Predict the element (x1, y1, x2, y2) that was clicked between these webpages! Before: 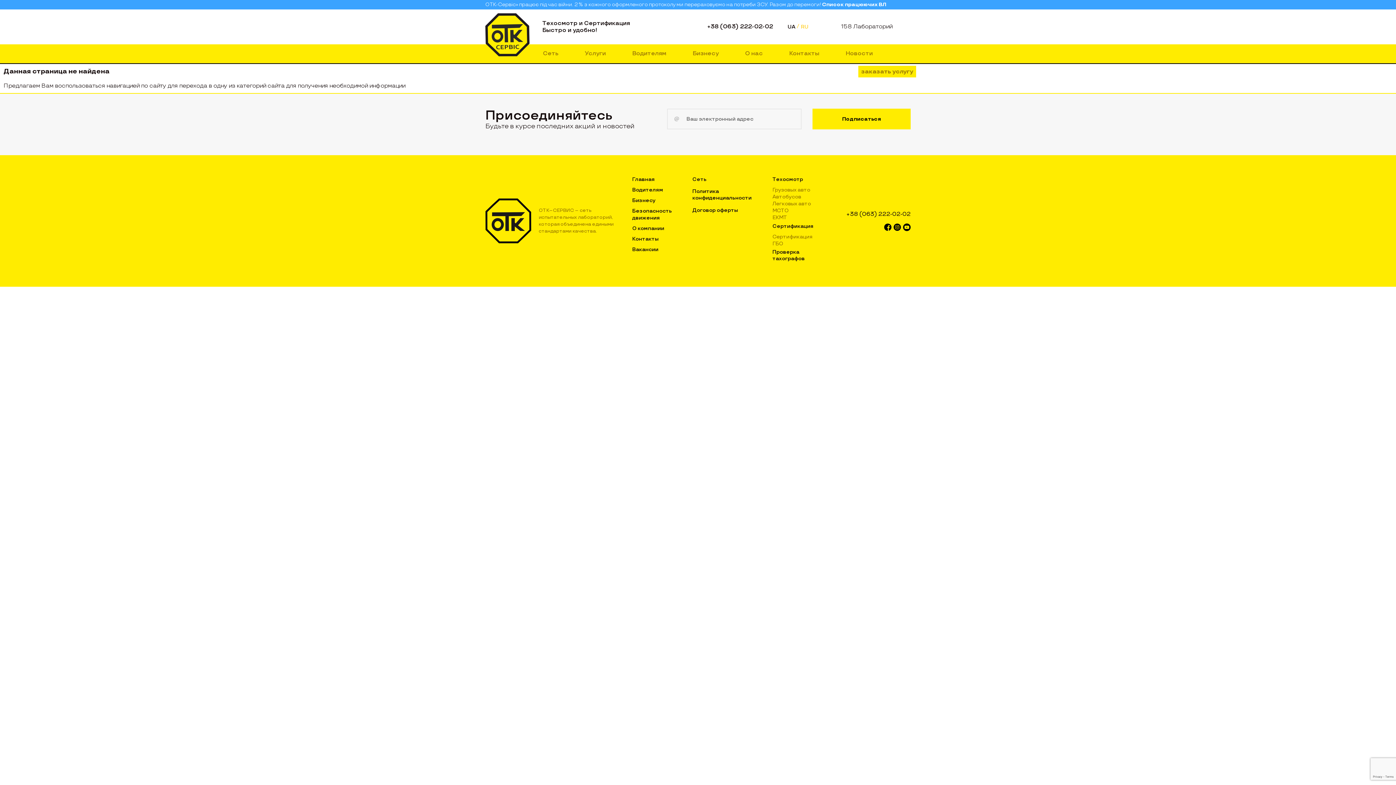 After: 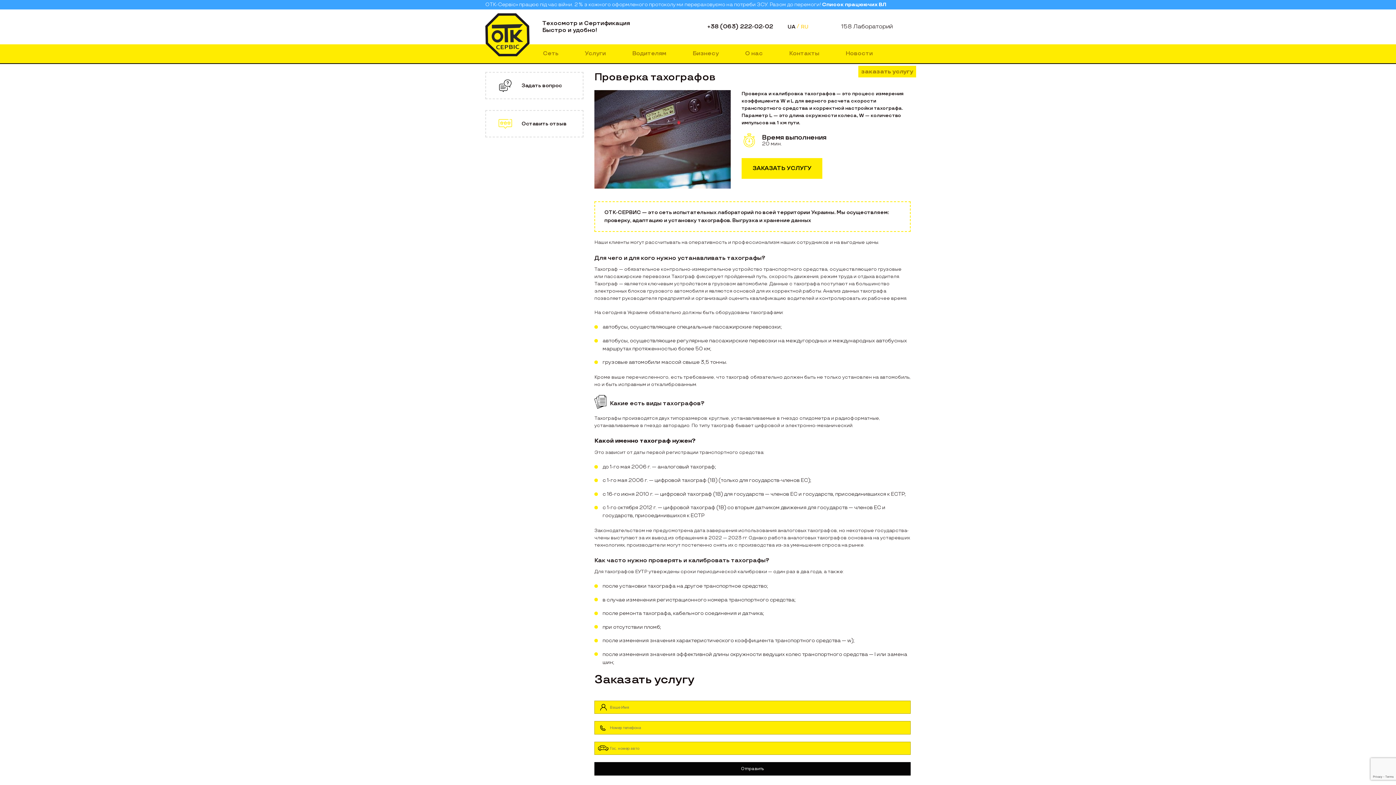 Action: bbox: (772, 249, 821, 262) label: Проверка тахографов